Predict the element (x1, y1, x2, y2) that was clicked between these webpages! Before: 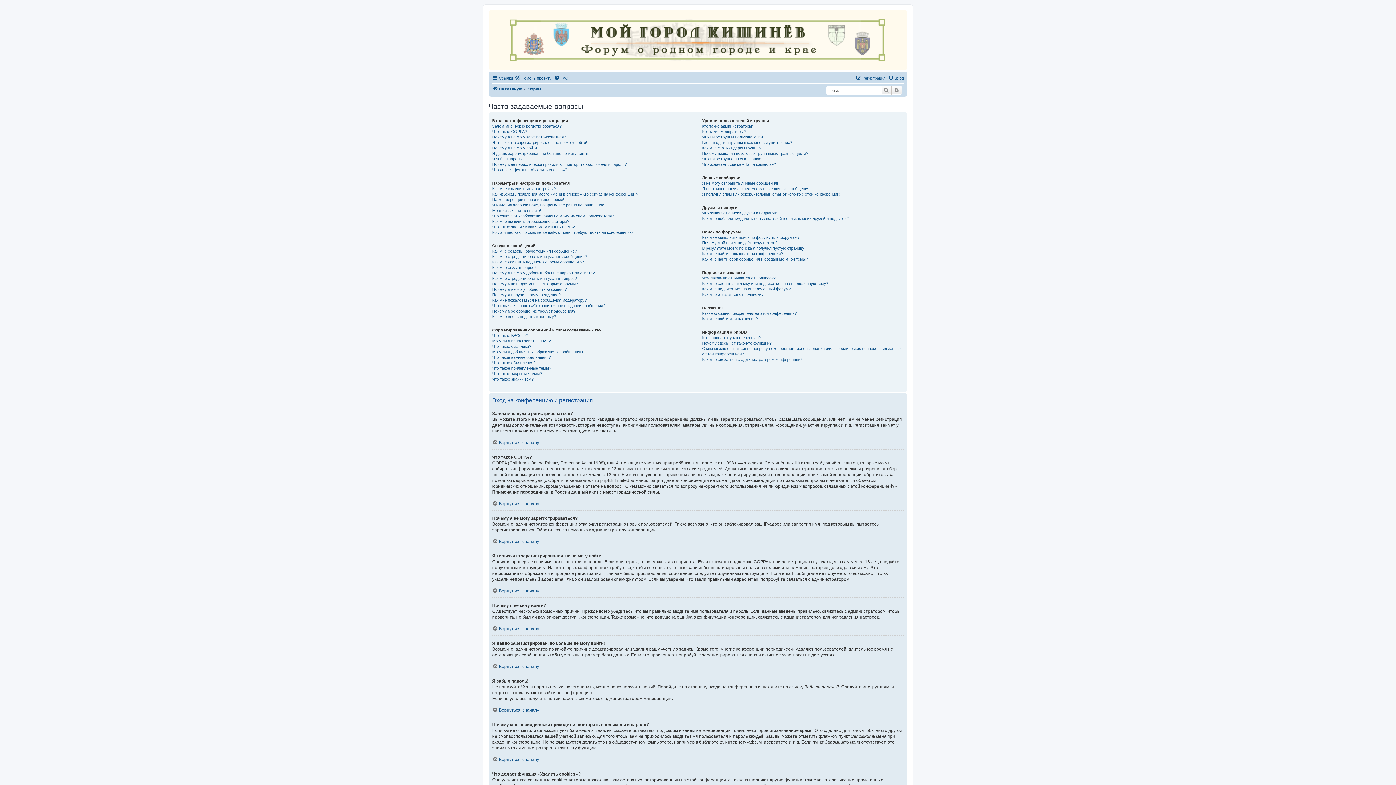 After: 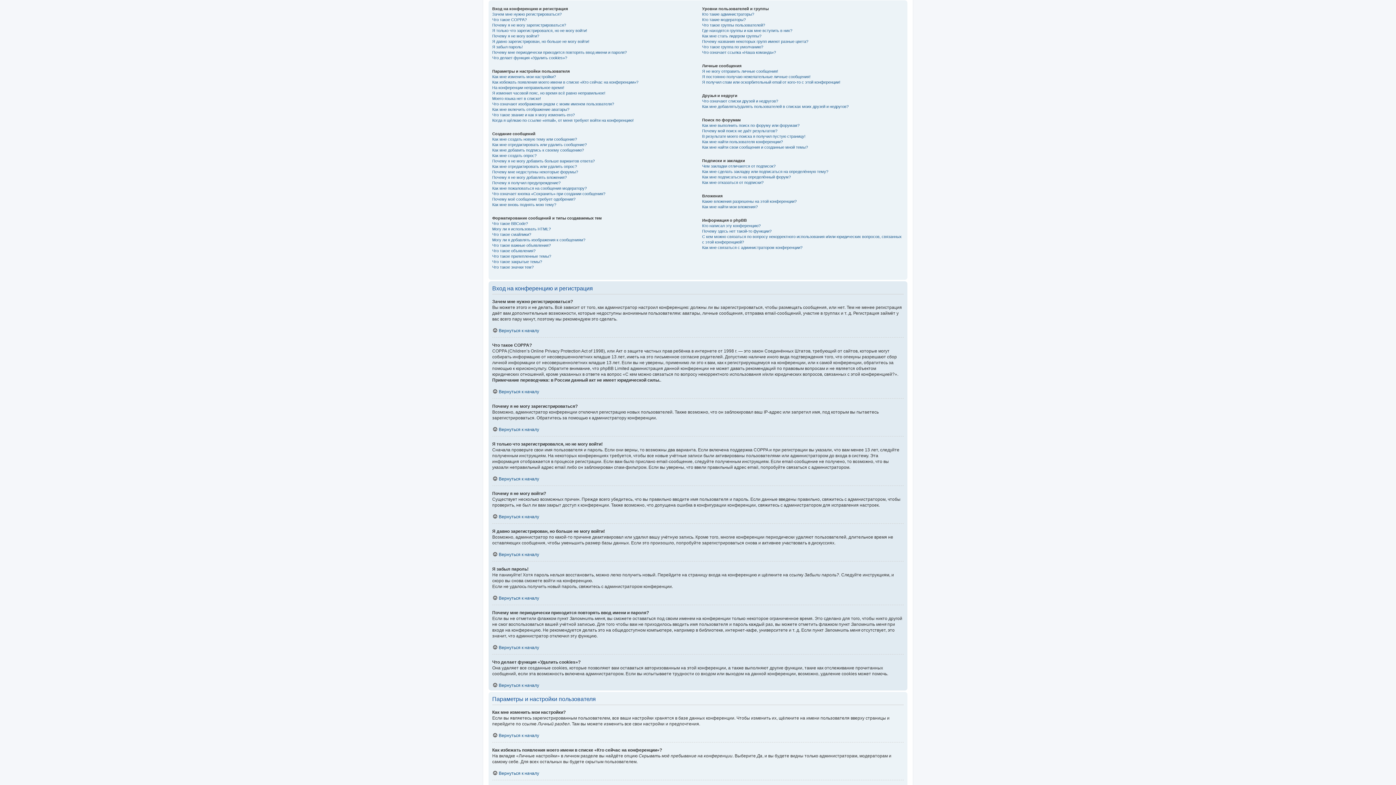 Action: bbox: (492, 439, 539, 445) label: Вернуться к началу